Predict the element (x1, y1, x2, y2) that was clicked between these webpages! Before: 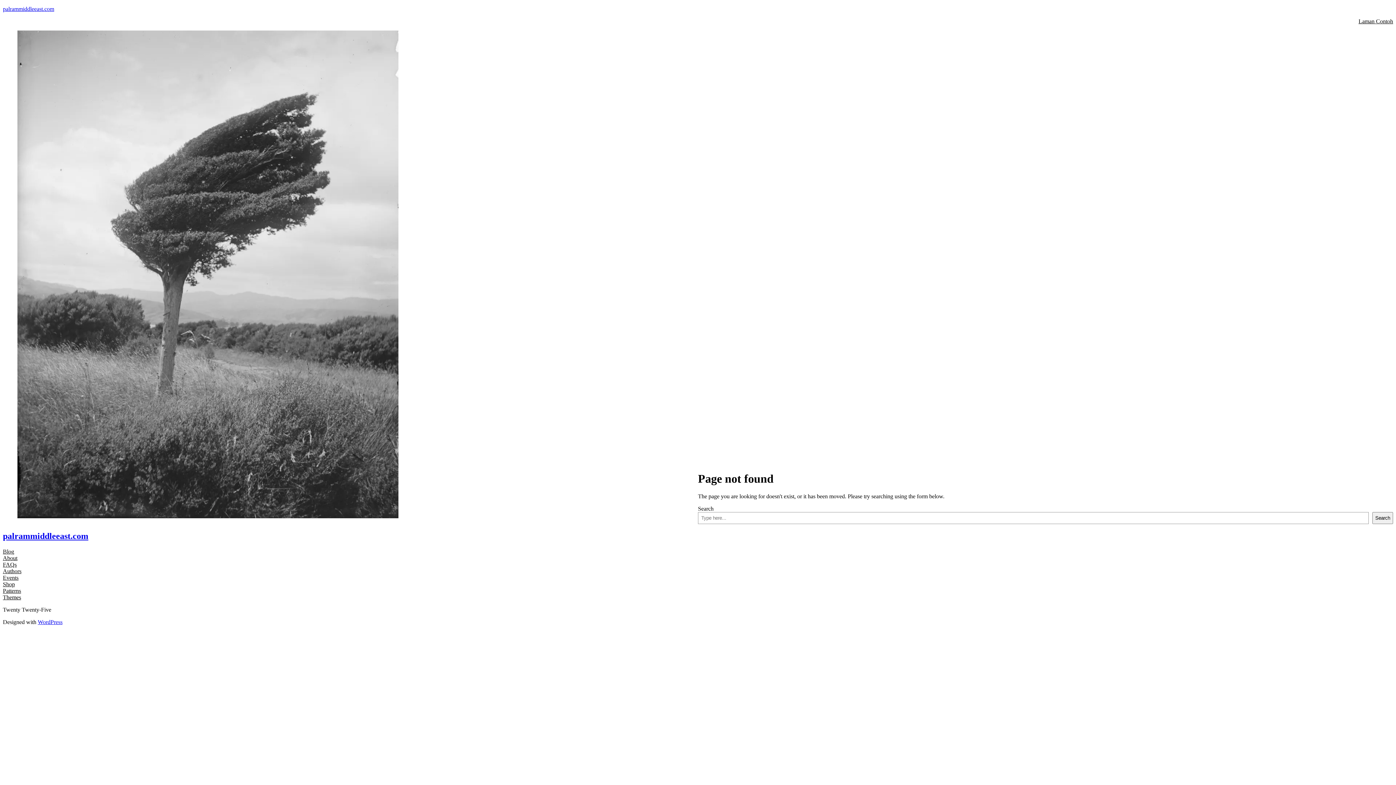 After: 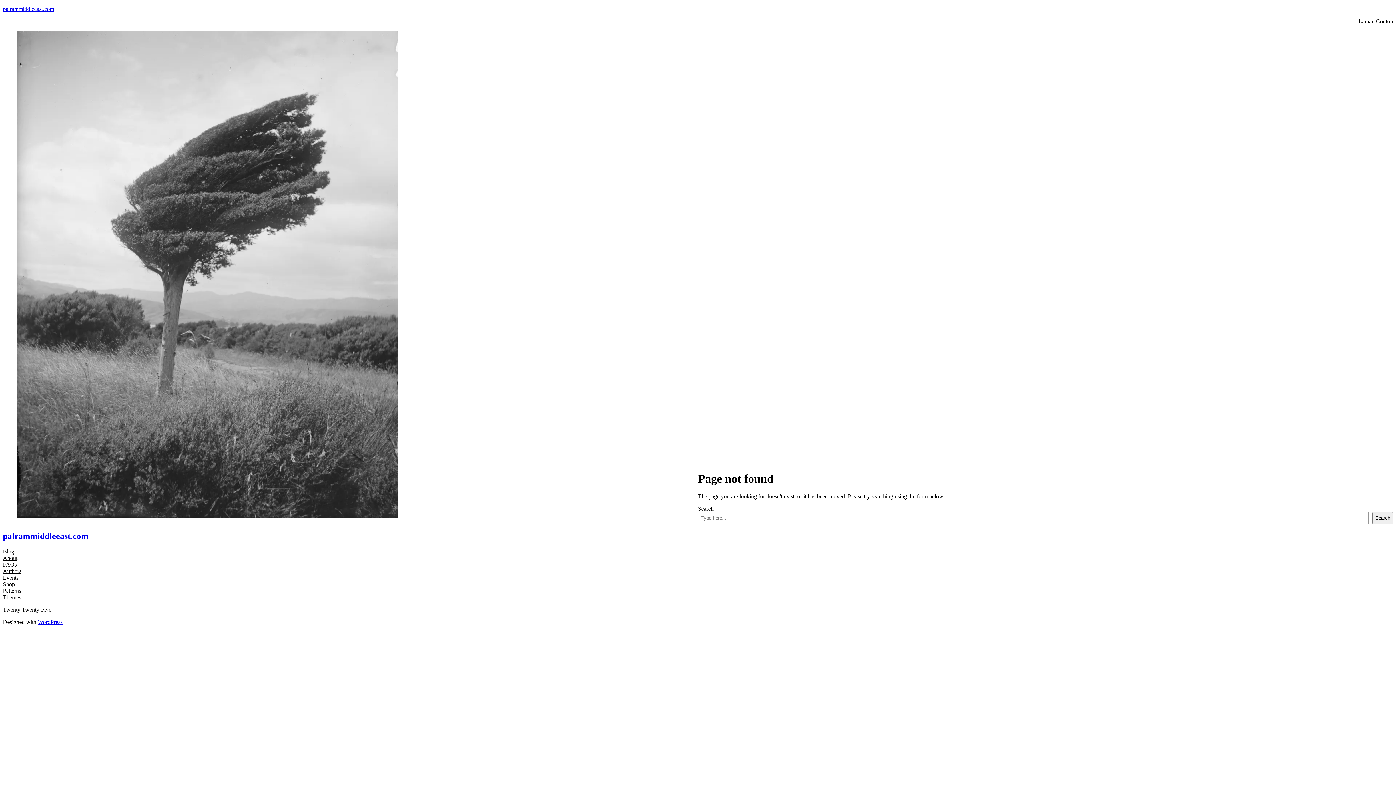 Action: label: FAQs bbox: (2, 561, 16, 568)